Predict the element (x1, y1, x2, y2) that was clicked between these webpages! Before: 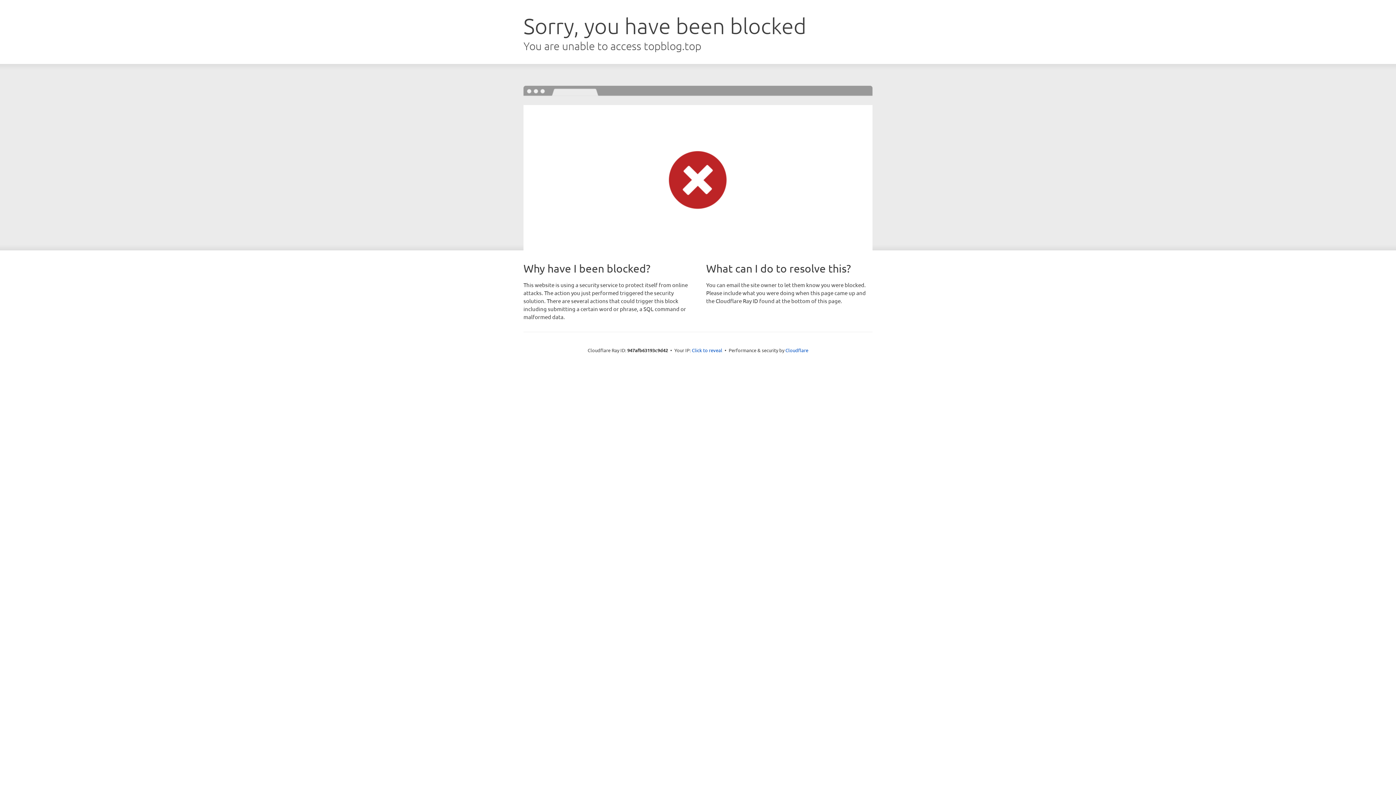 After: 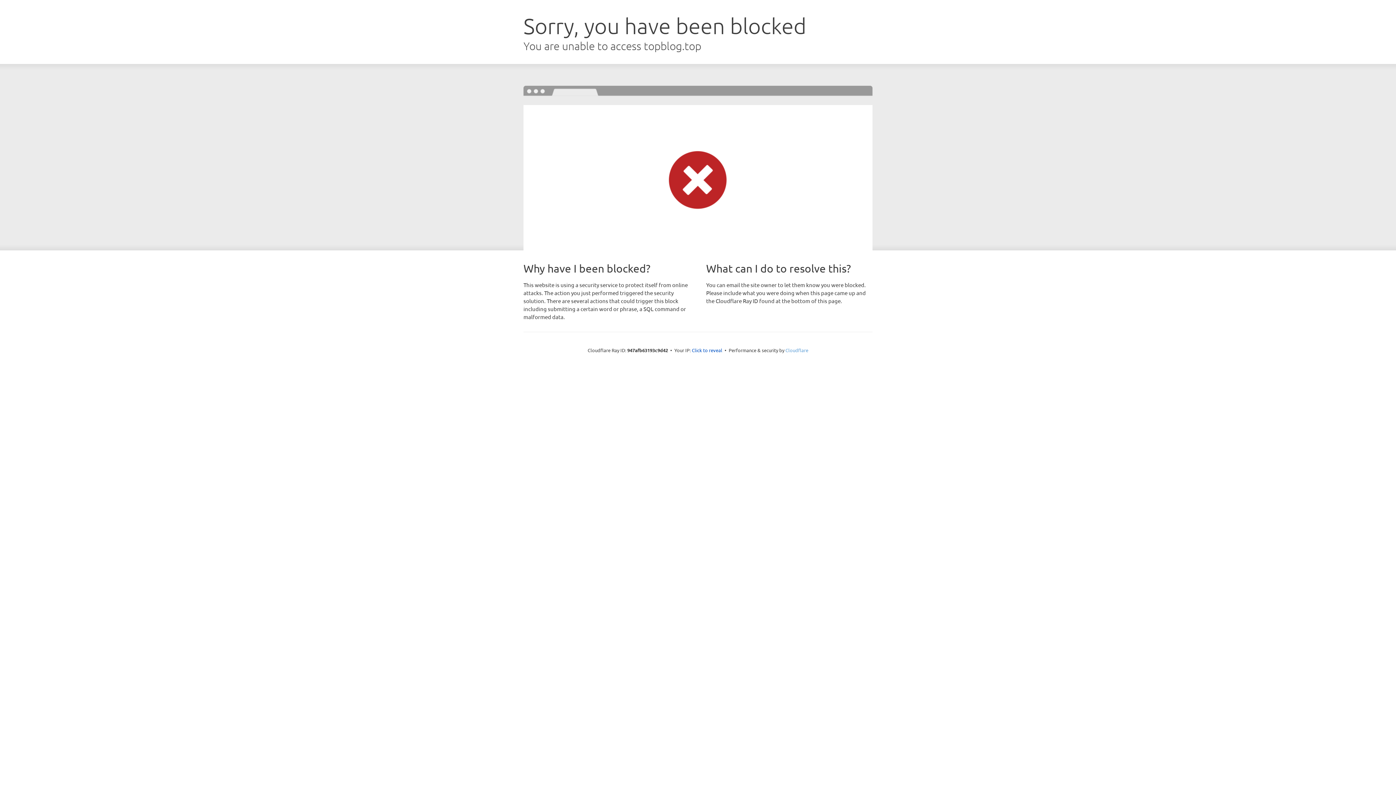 Action: label: Cloudflare bbox: (785, 347, 808, 353)